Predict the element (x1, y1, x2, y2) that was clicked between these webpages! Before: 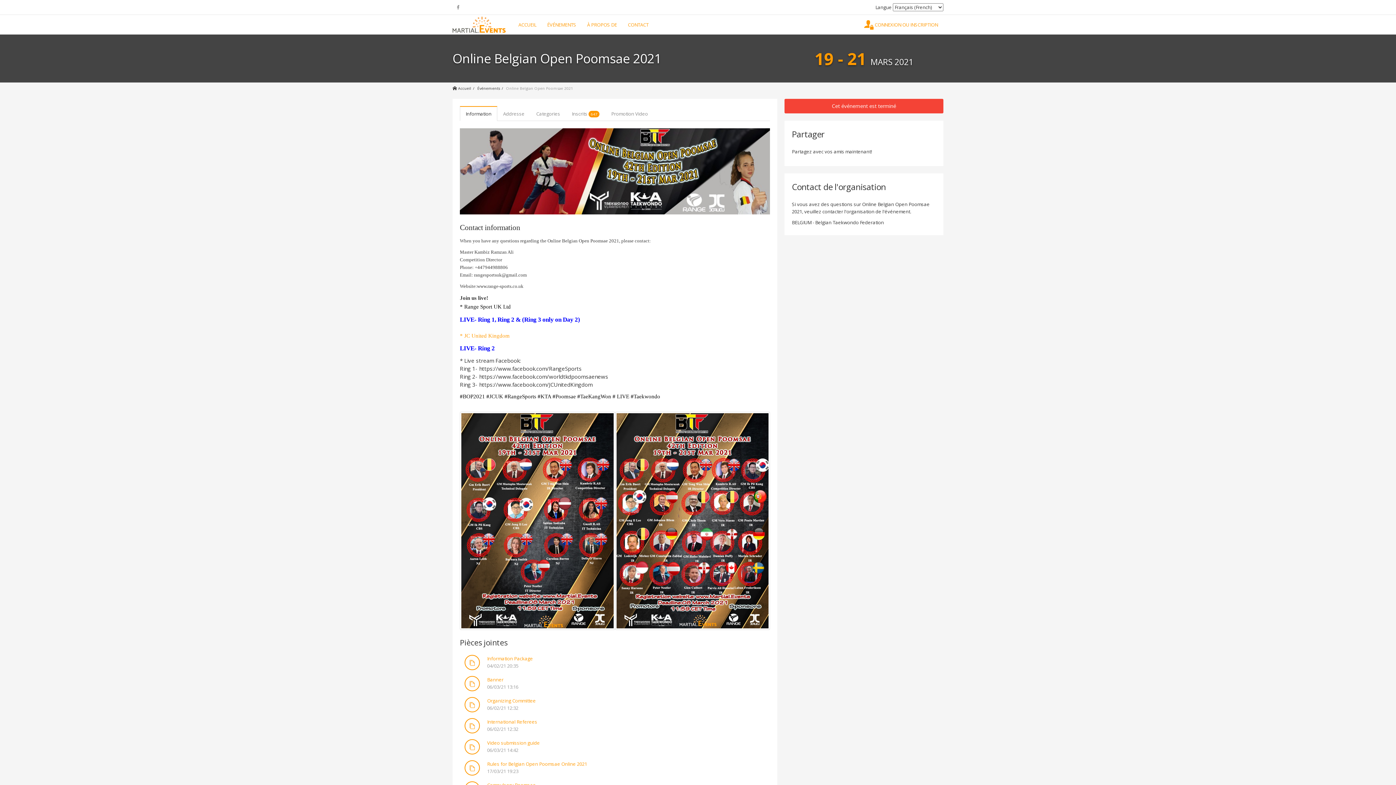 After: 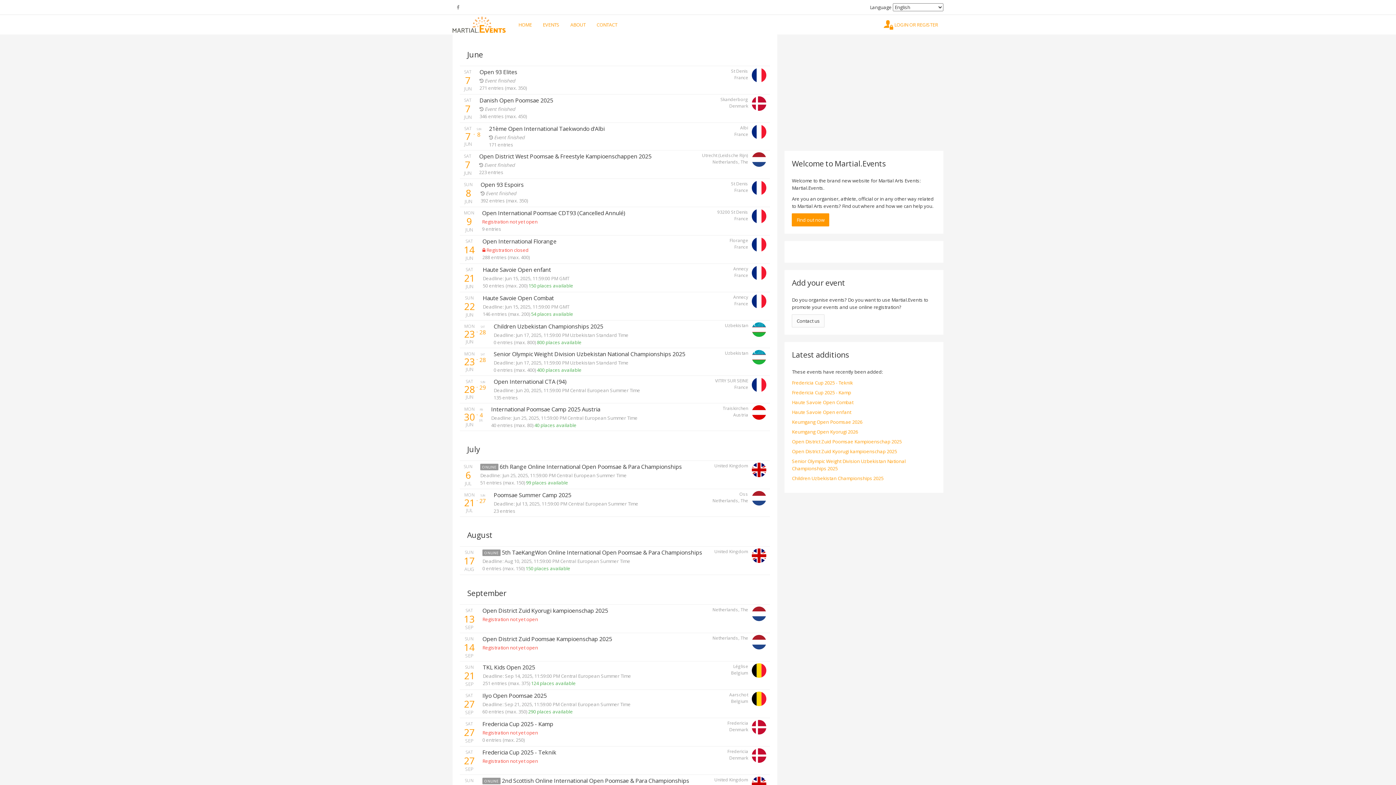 Action: label:  Accueil bbox: (452, 85, 471, 90)